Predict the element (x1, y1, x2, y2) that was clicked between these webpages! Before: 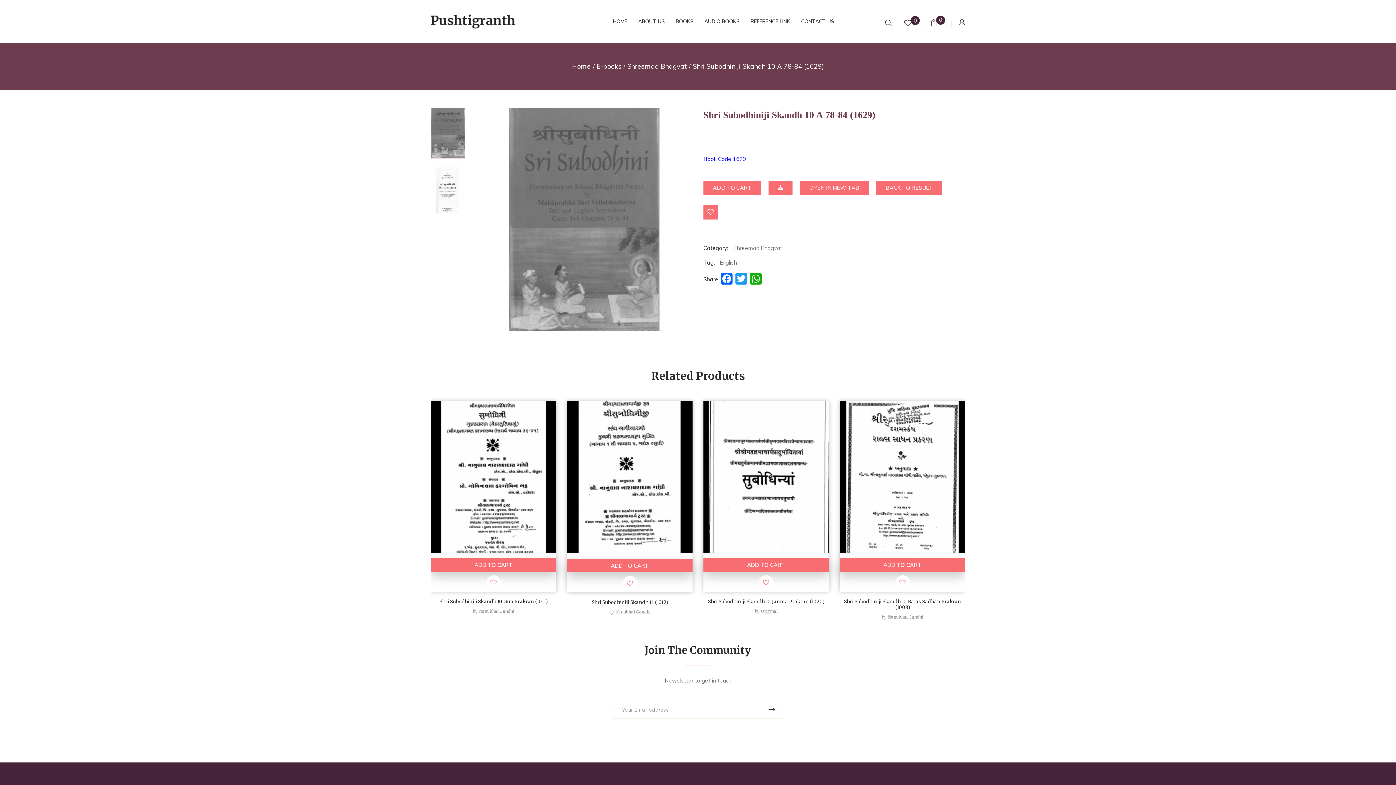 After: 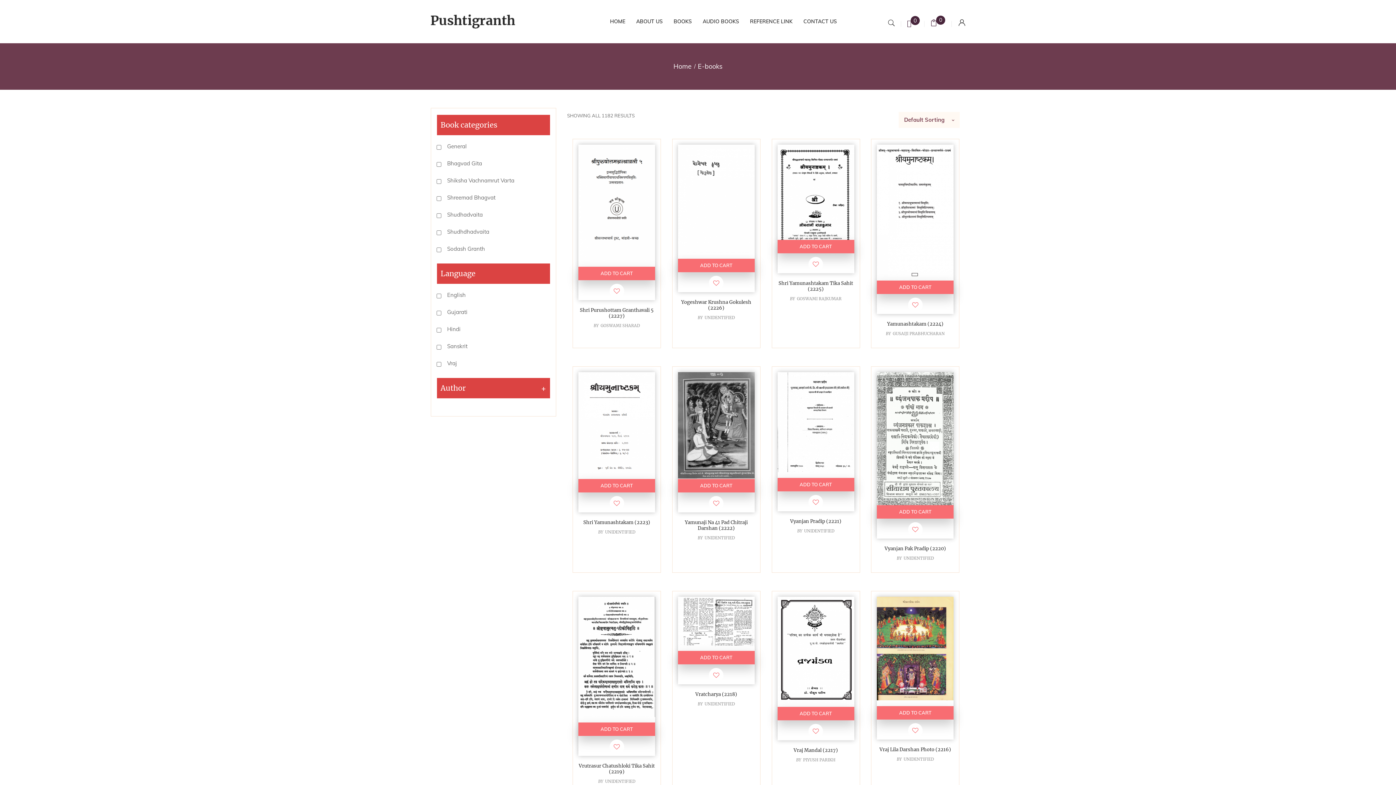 Action: bbox: (675, 17, 693, 25) label: BOOKS